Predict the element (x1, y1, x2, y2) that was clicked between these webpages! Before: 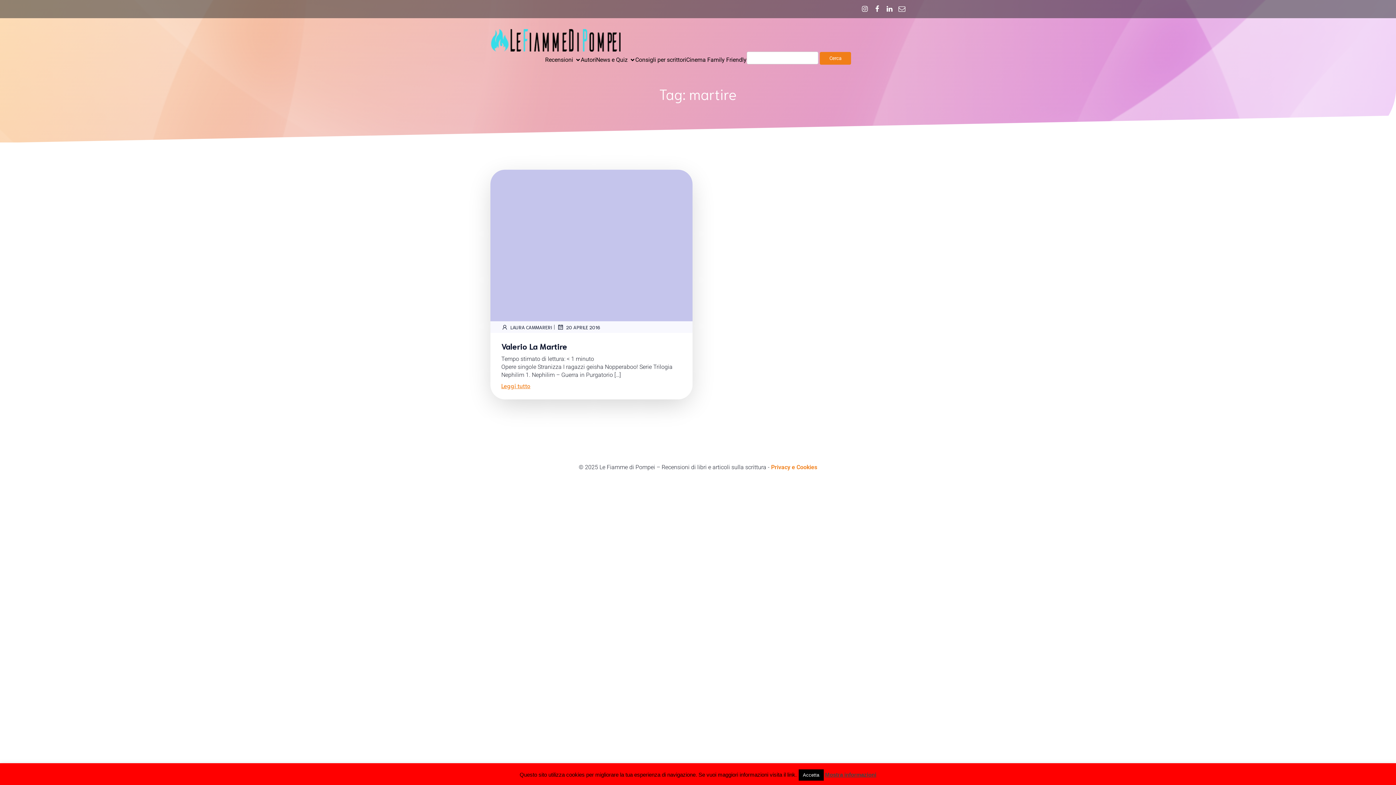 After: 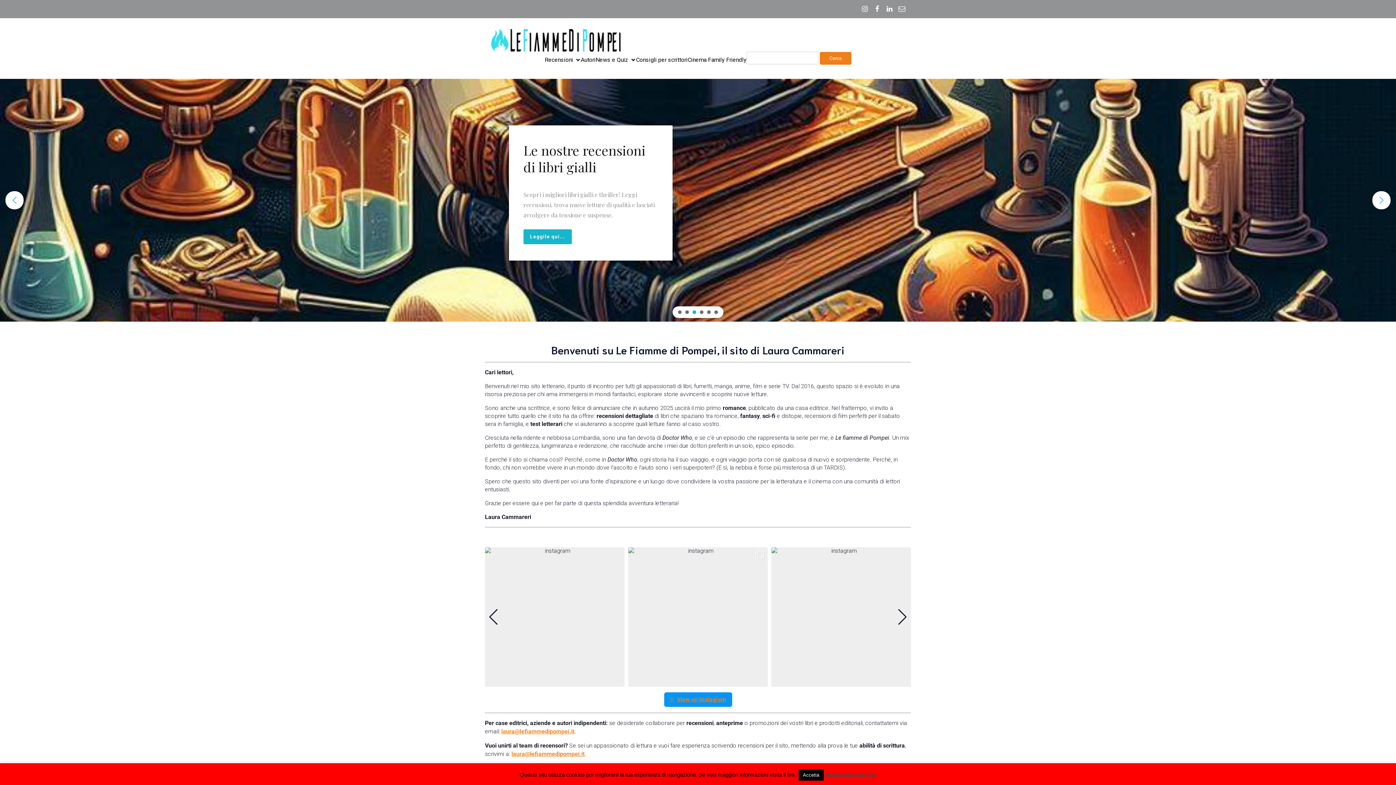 Action: label: LAURA CAMMARERI bbox: (501, 323, 552, 330)